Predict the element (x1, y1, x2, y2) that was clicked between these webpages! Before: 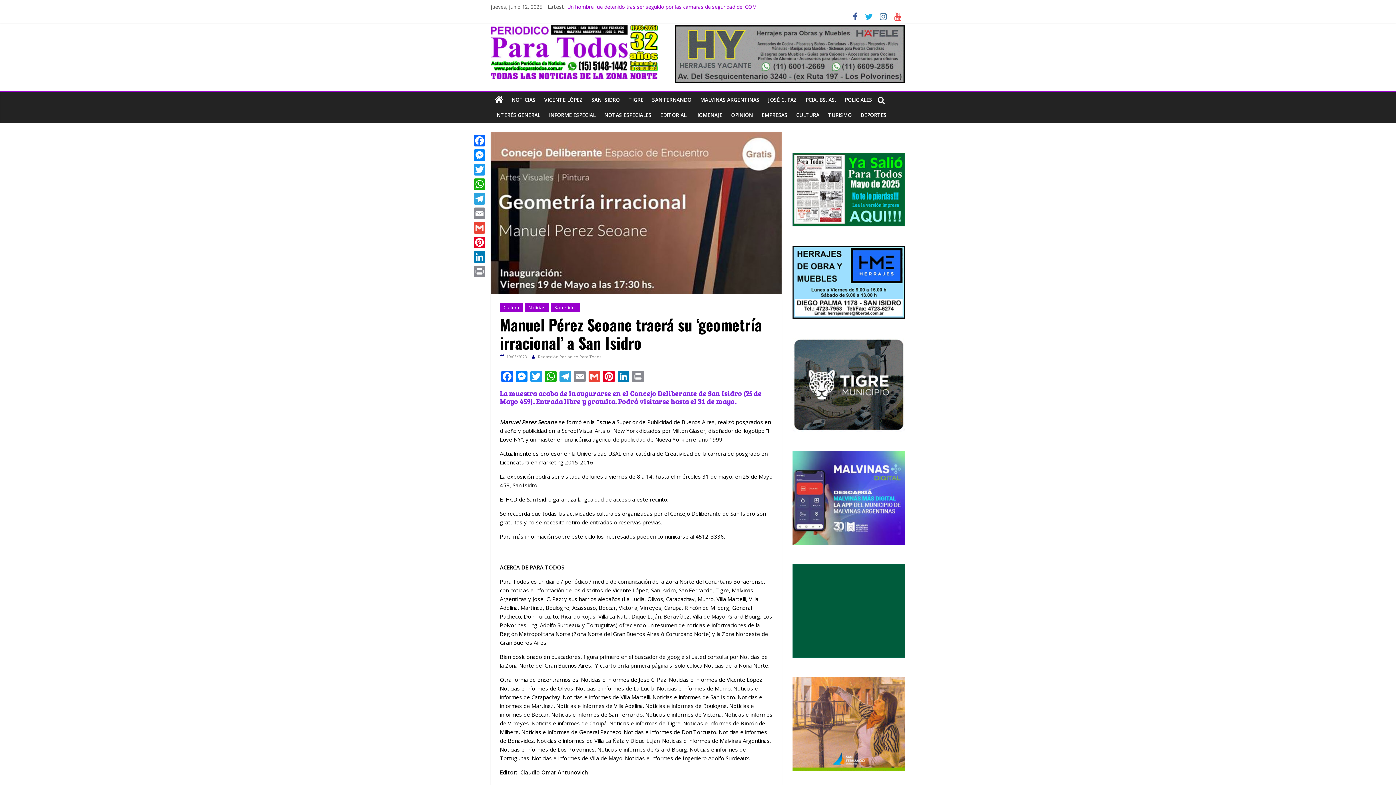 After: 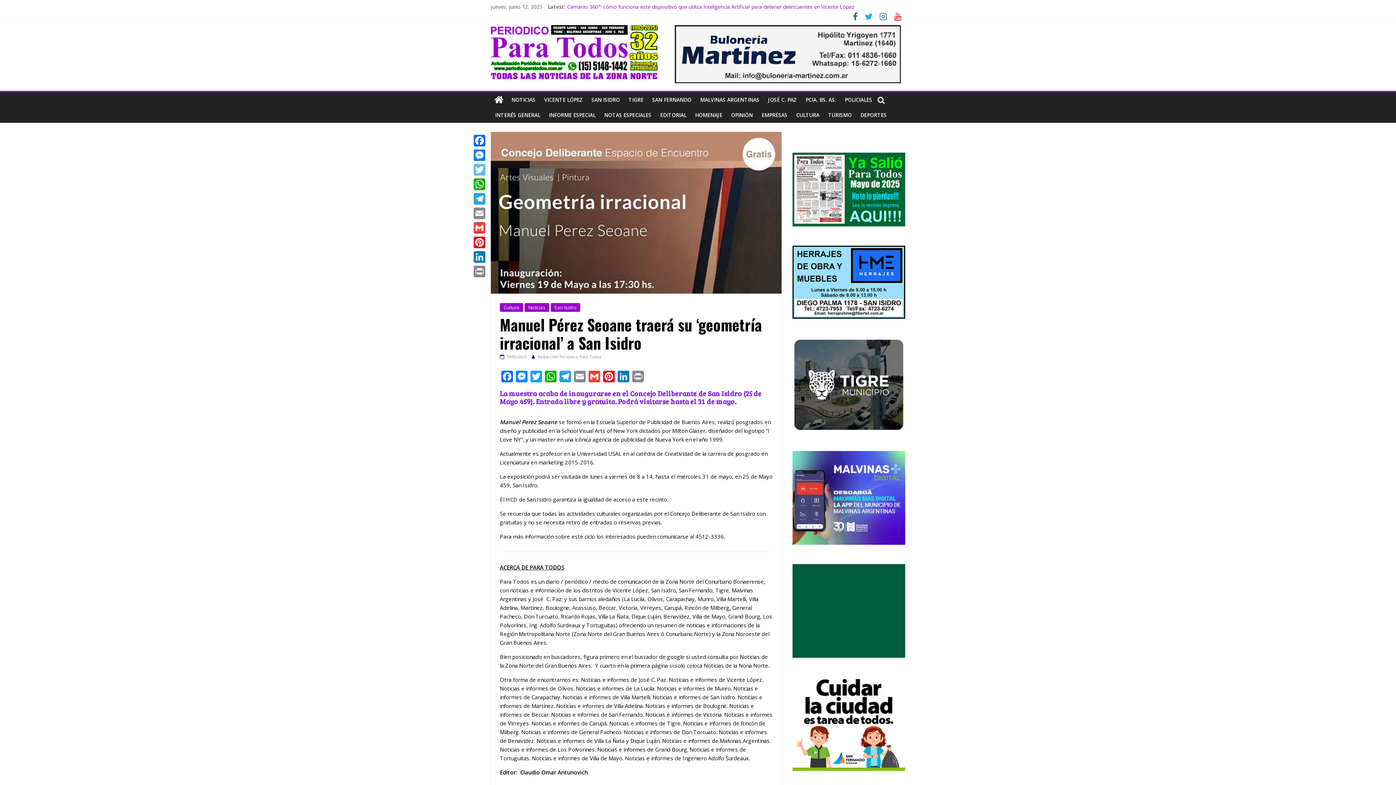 Action: label: Twitter bbox: (472, 162, 486, 177)